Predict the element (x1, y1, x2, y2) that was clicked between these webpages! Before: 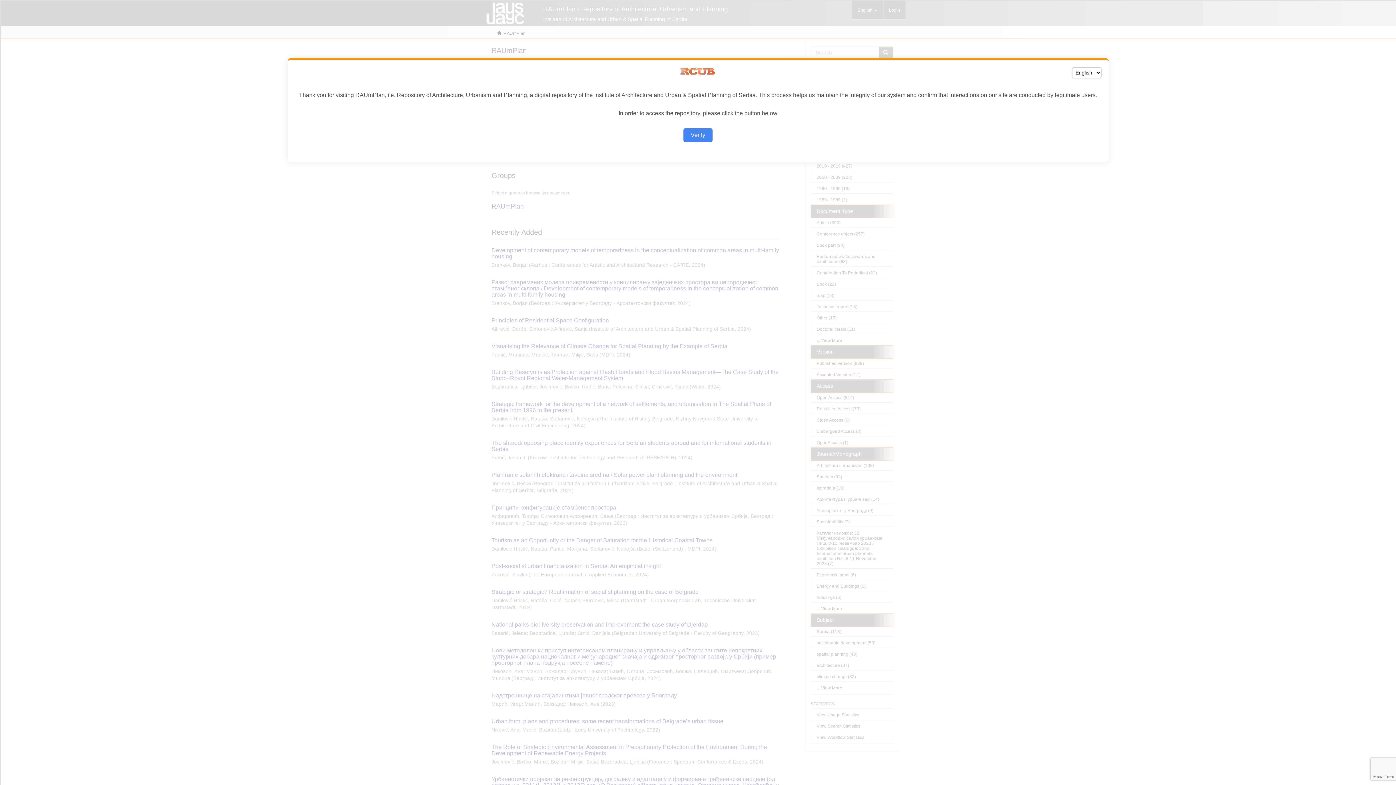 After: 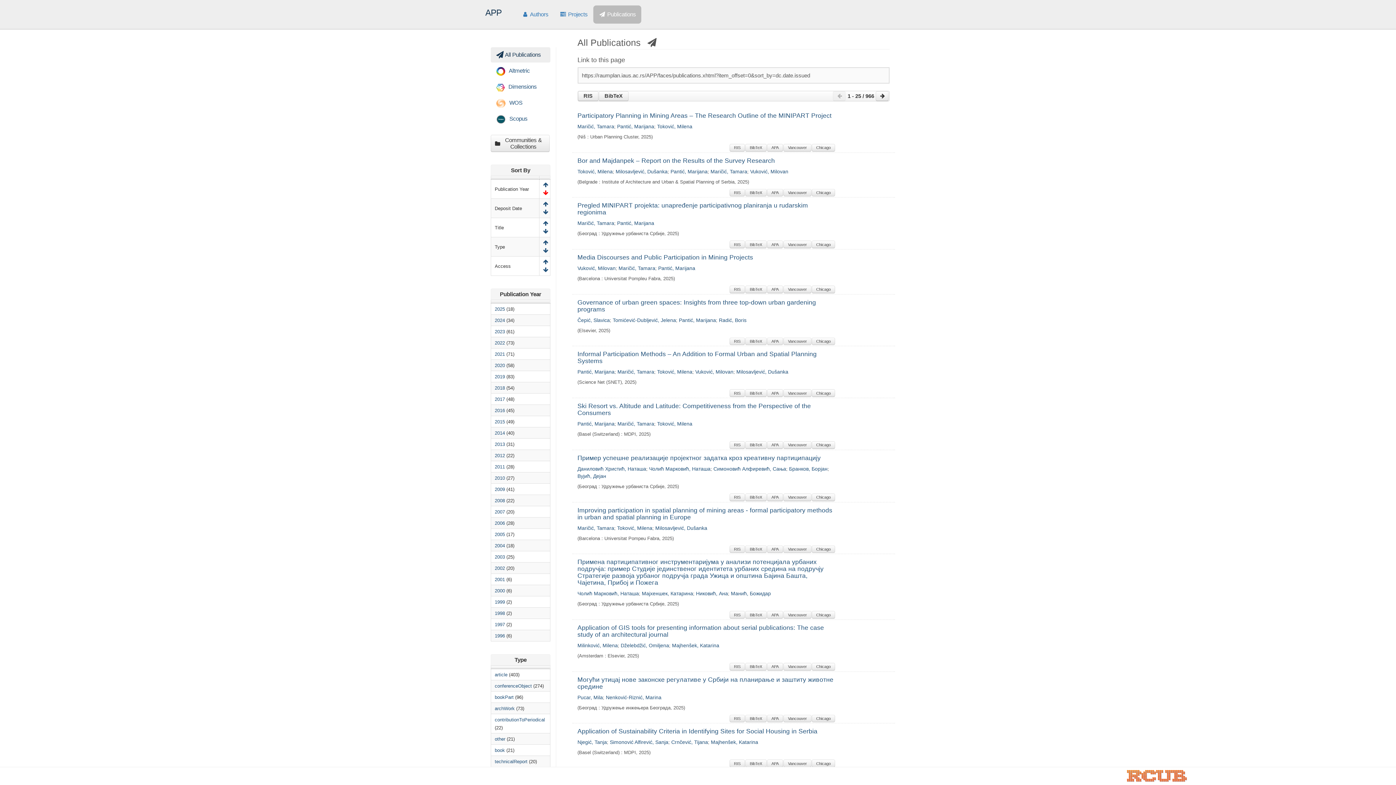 Action: label: Verify bbox: (683, 128, 712, 142)